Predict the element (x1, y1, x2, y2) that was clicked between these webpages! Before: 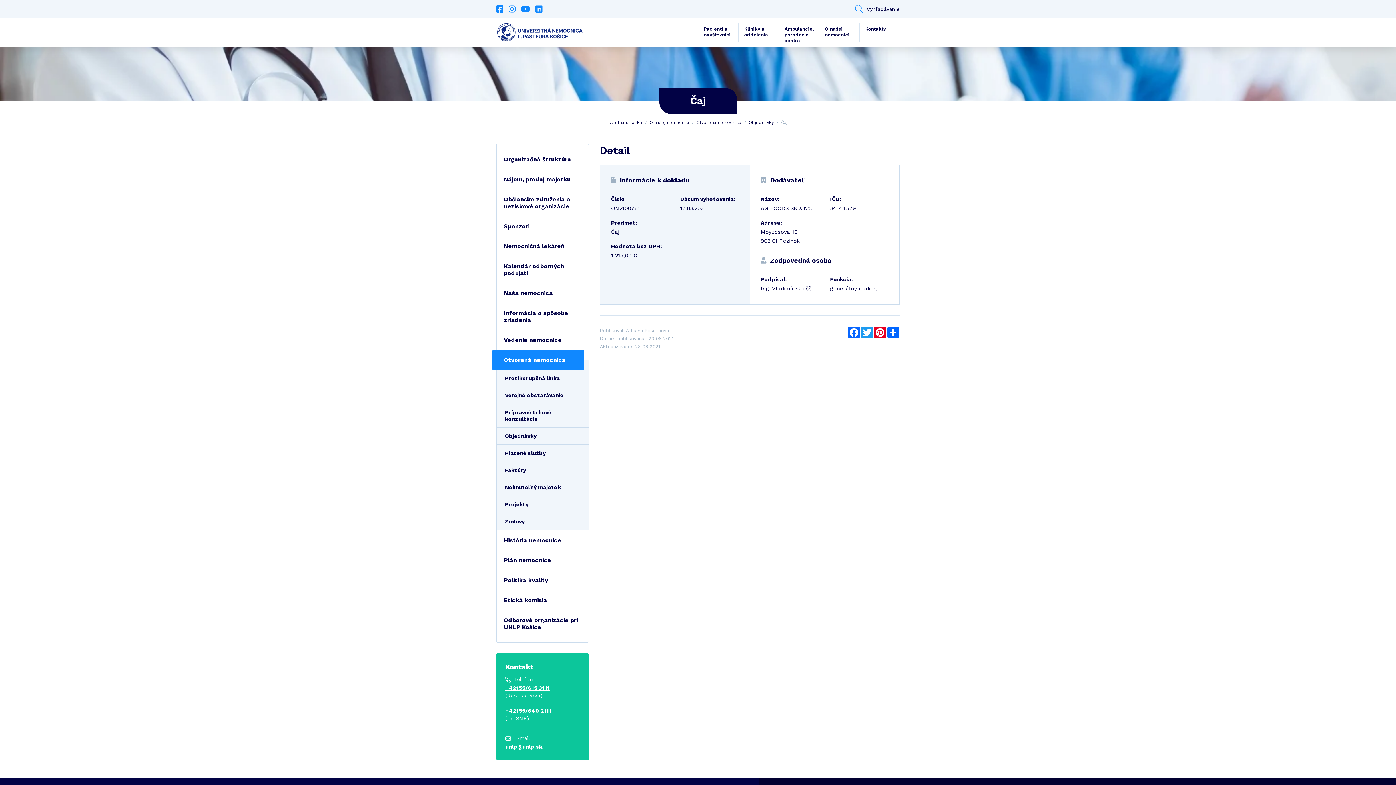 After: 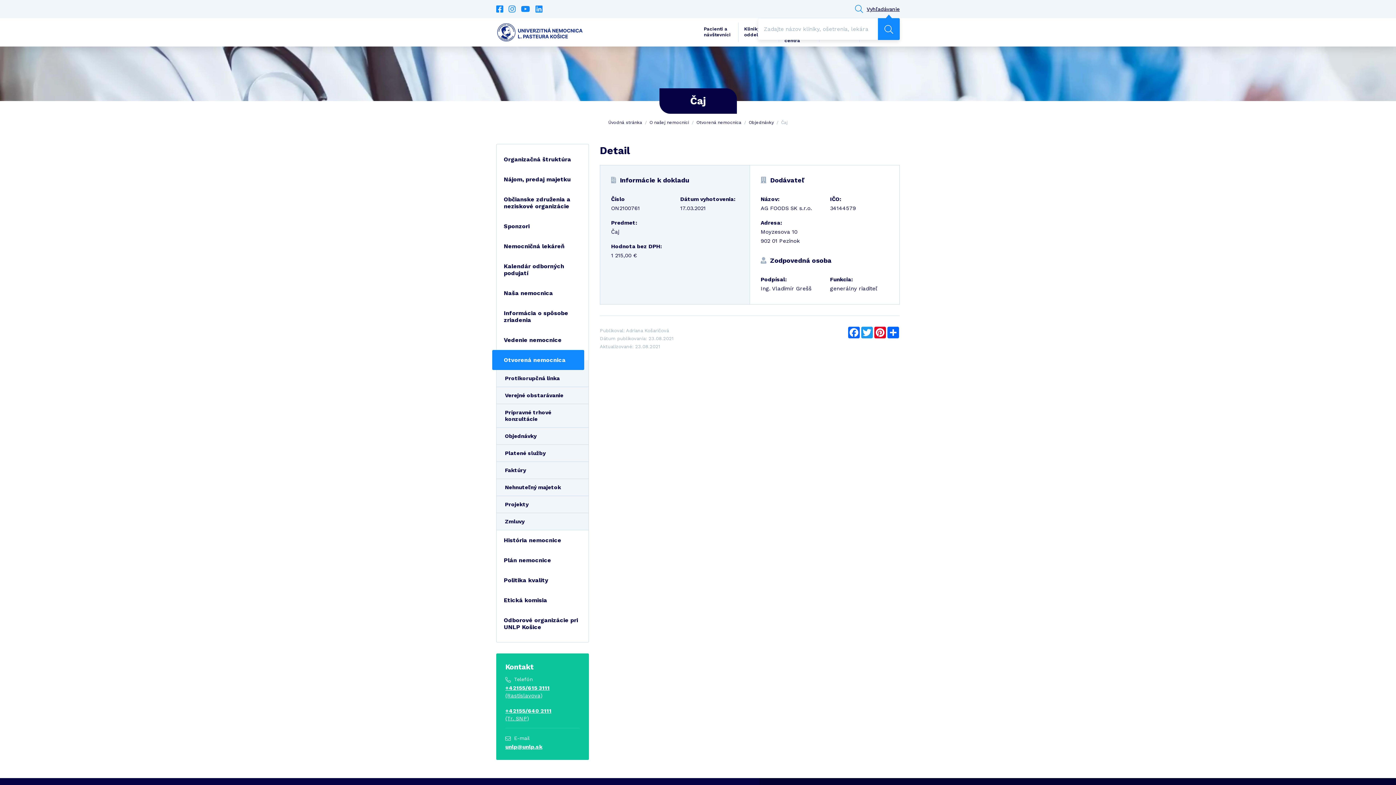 Action: label: Vyhľadávanie bbox: (855, 5, 900, 13)